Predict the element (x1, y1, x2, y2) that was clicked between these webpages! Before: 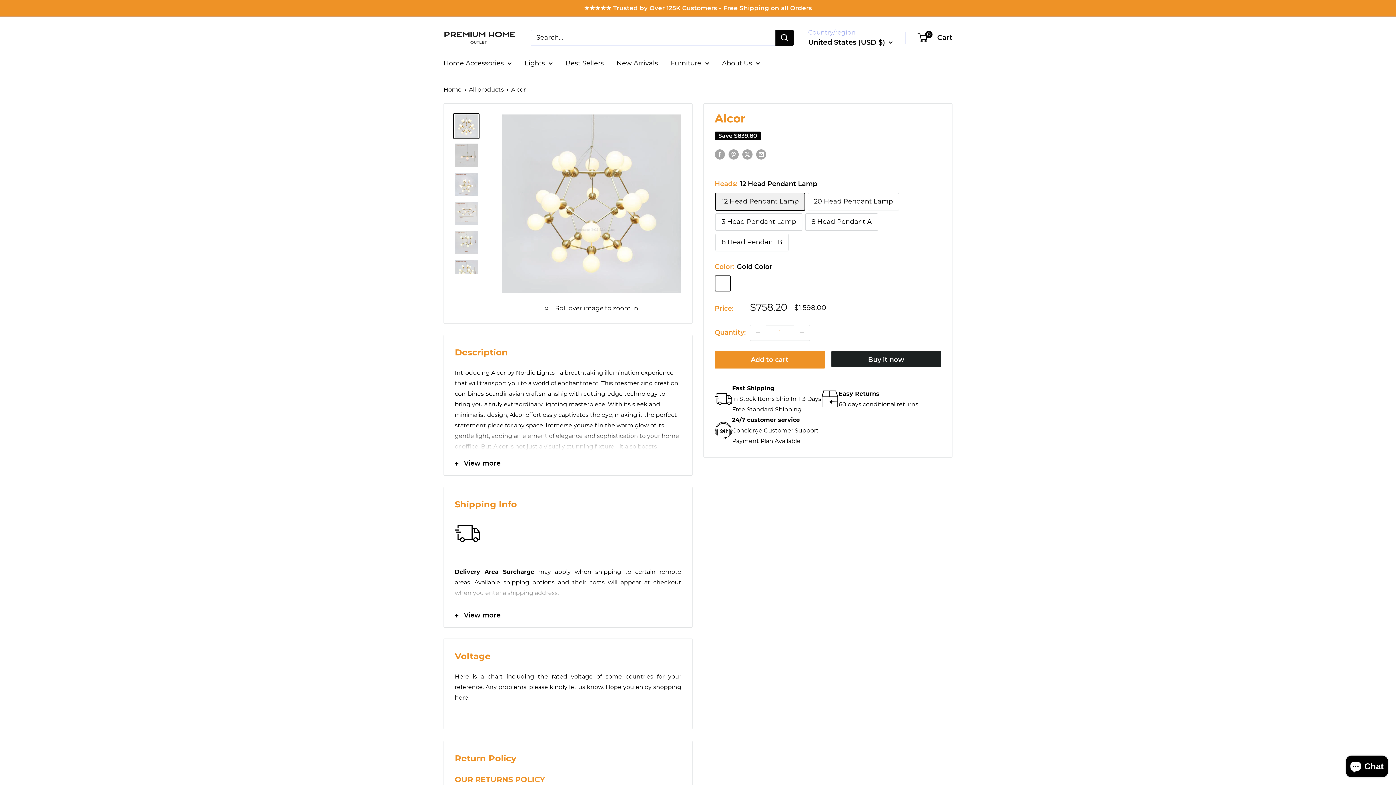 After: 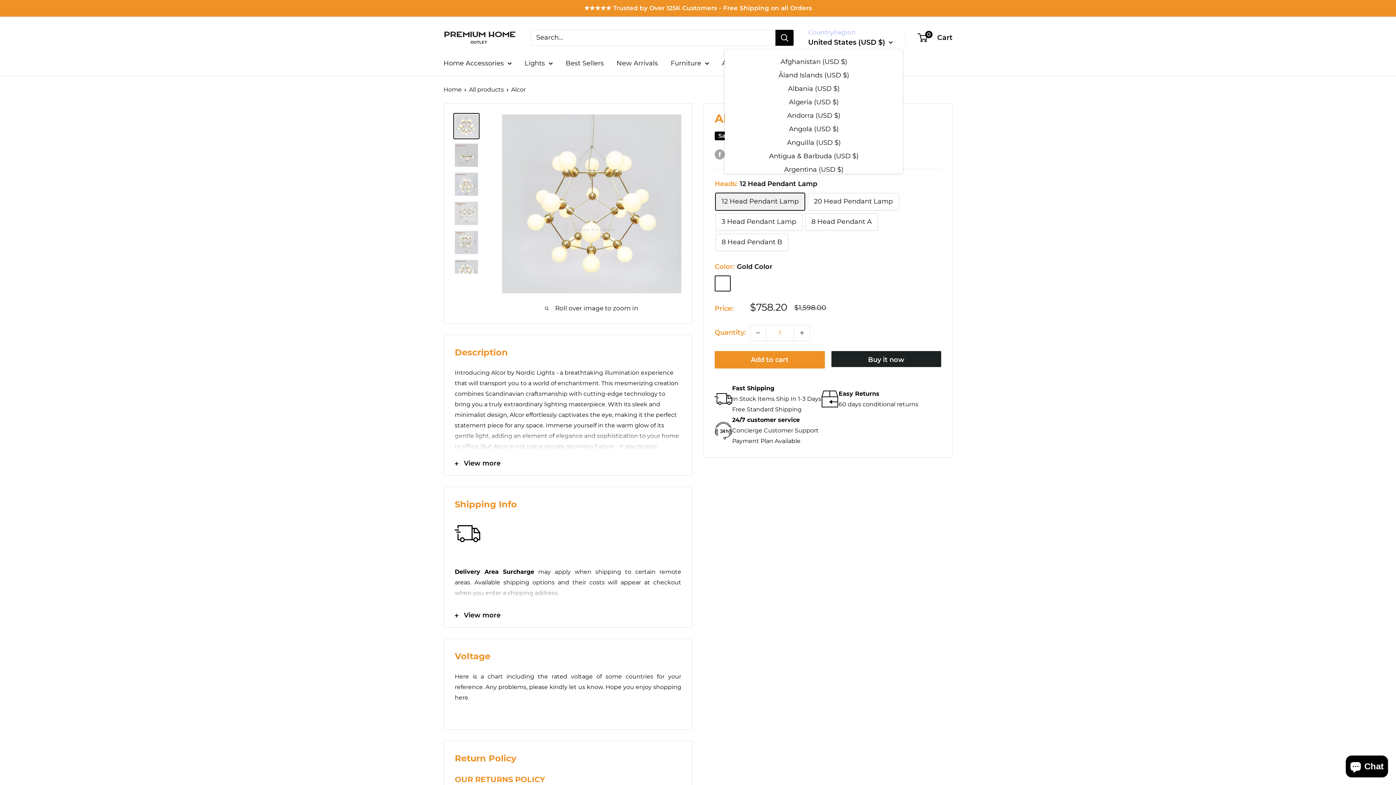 Action: bbox: (808, 35, 893, 48) label: United States (USD $) 